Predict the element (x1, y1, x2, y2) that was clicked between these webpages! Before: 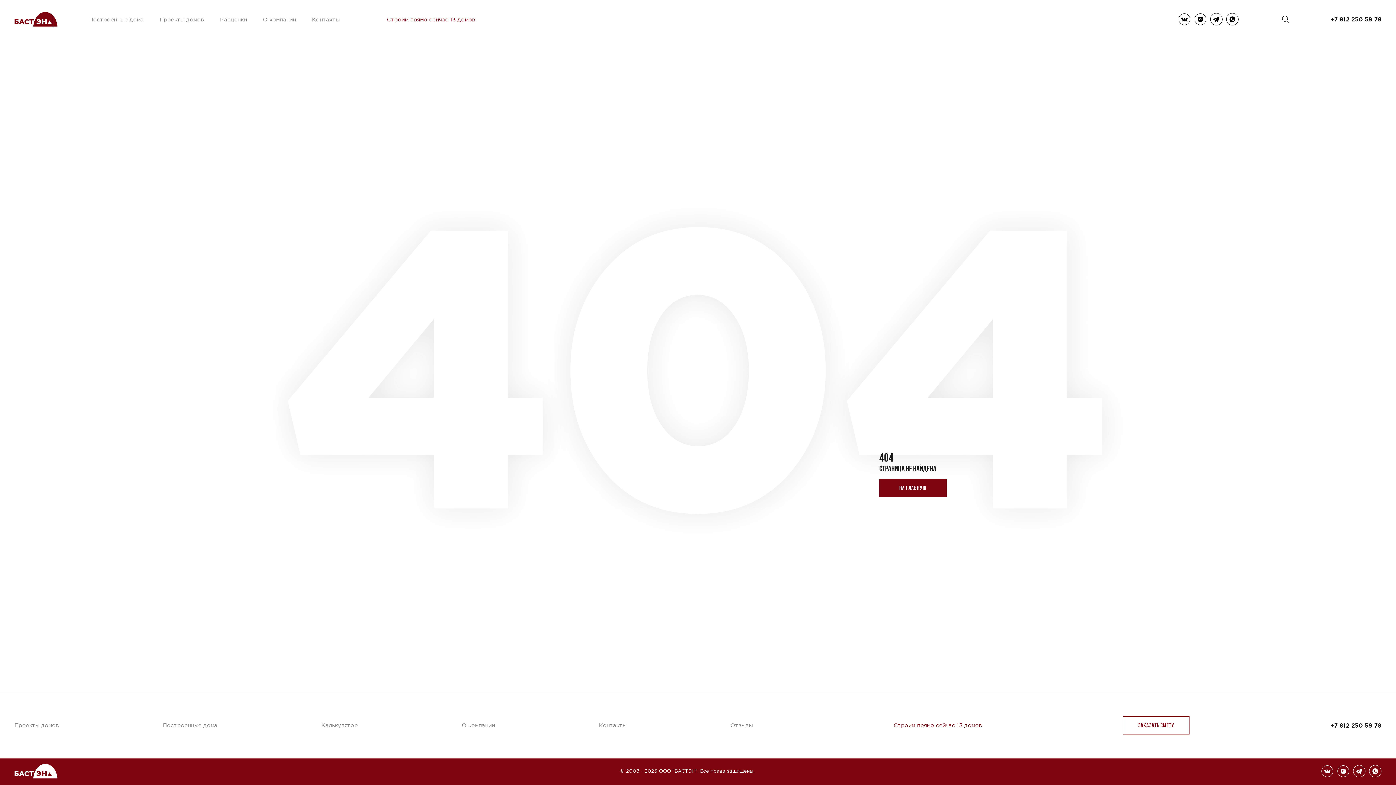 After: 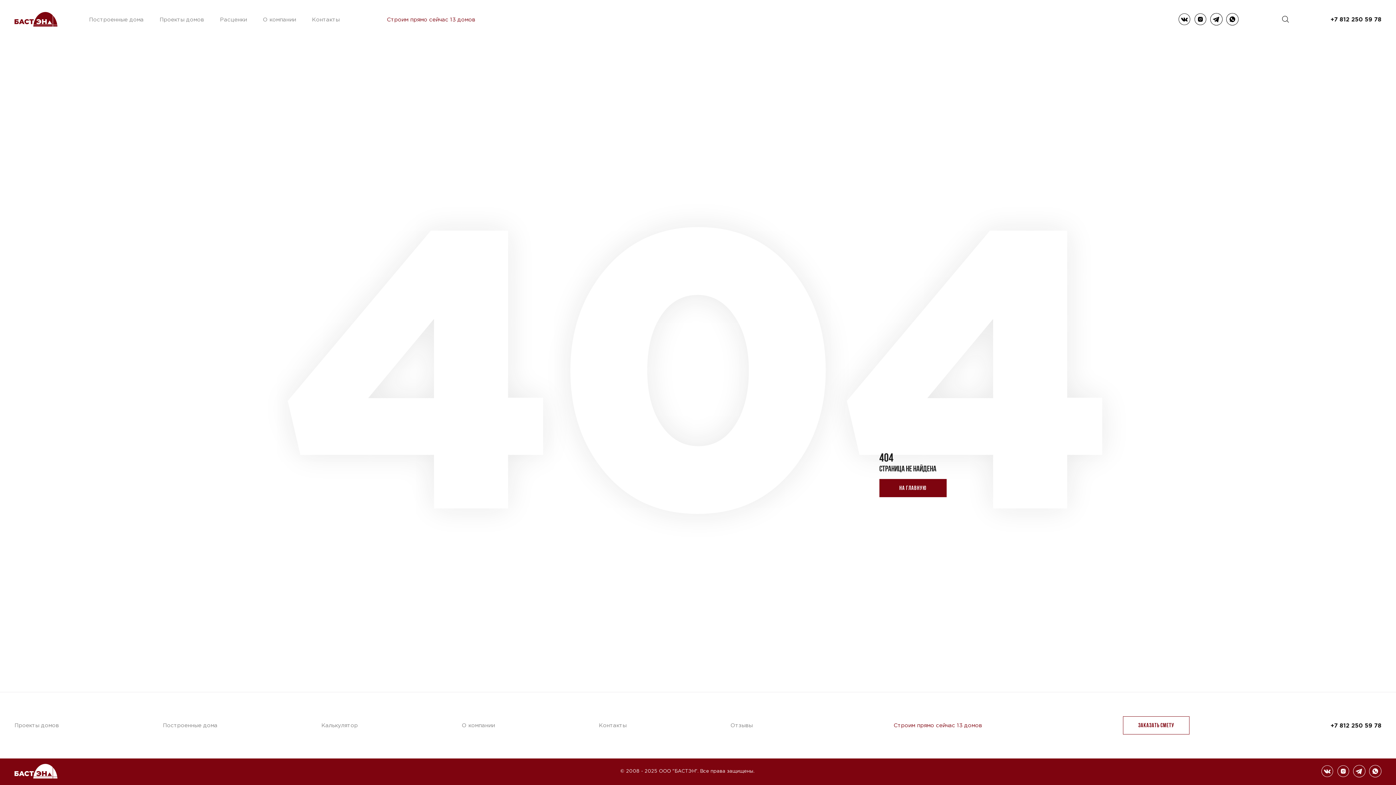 Action: bbox: (1330, 722, 1381, 729) label: +7 812 250 59 78